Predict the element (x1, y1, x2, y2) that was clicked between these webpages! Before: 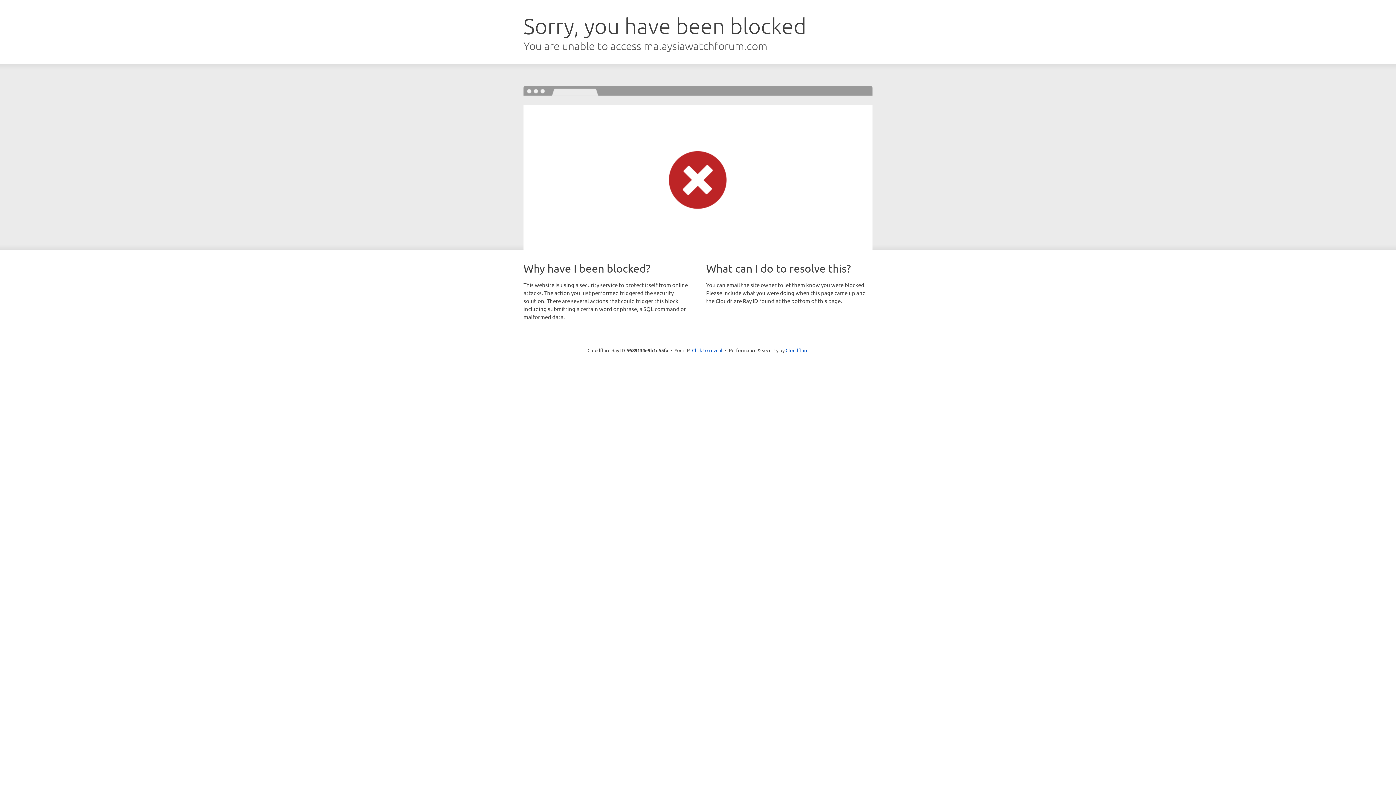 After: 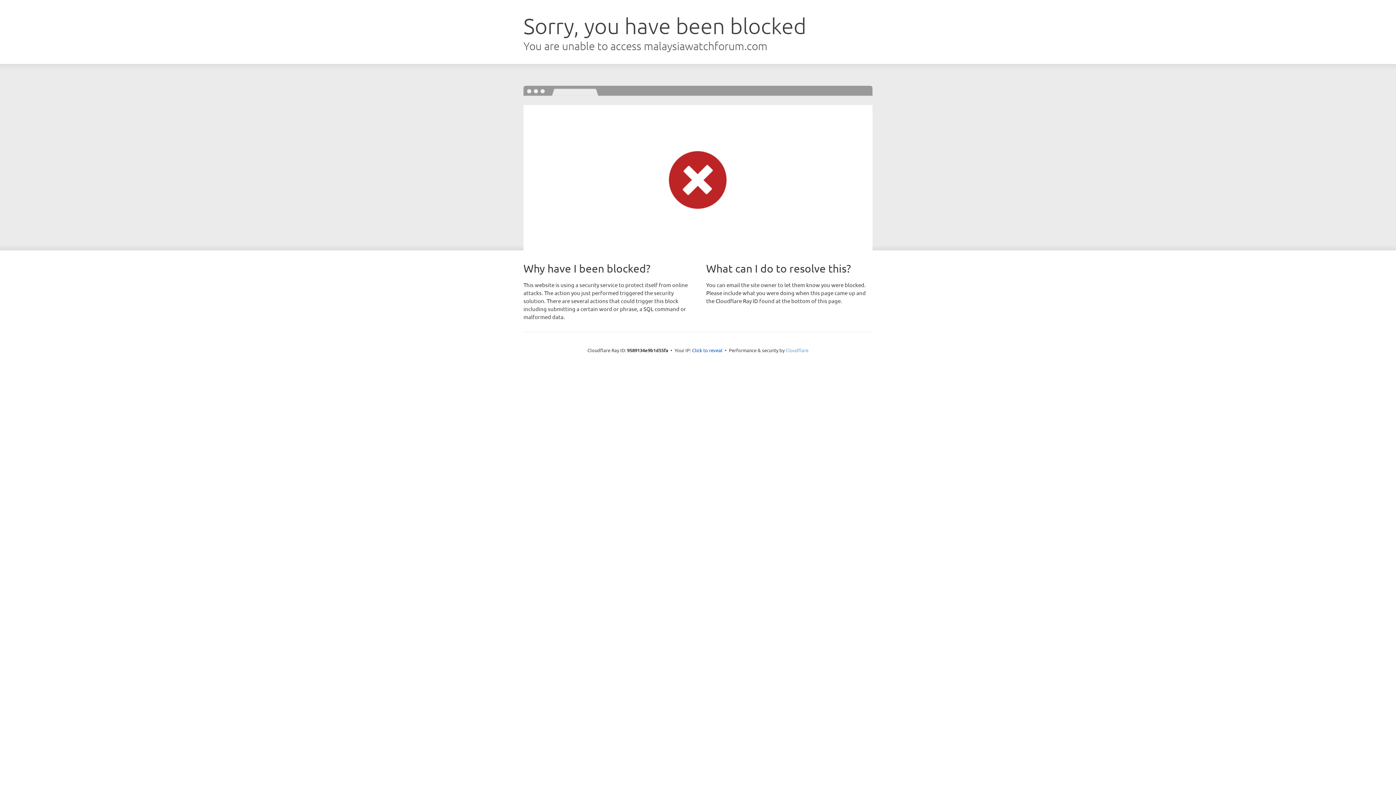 Action: bbox: (785, 347, 808, 353) label: Cloudflare